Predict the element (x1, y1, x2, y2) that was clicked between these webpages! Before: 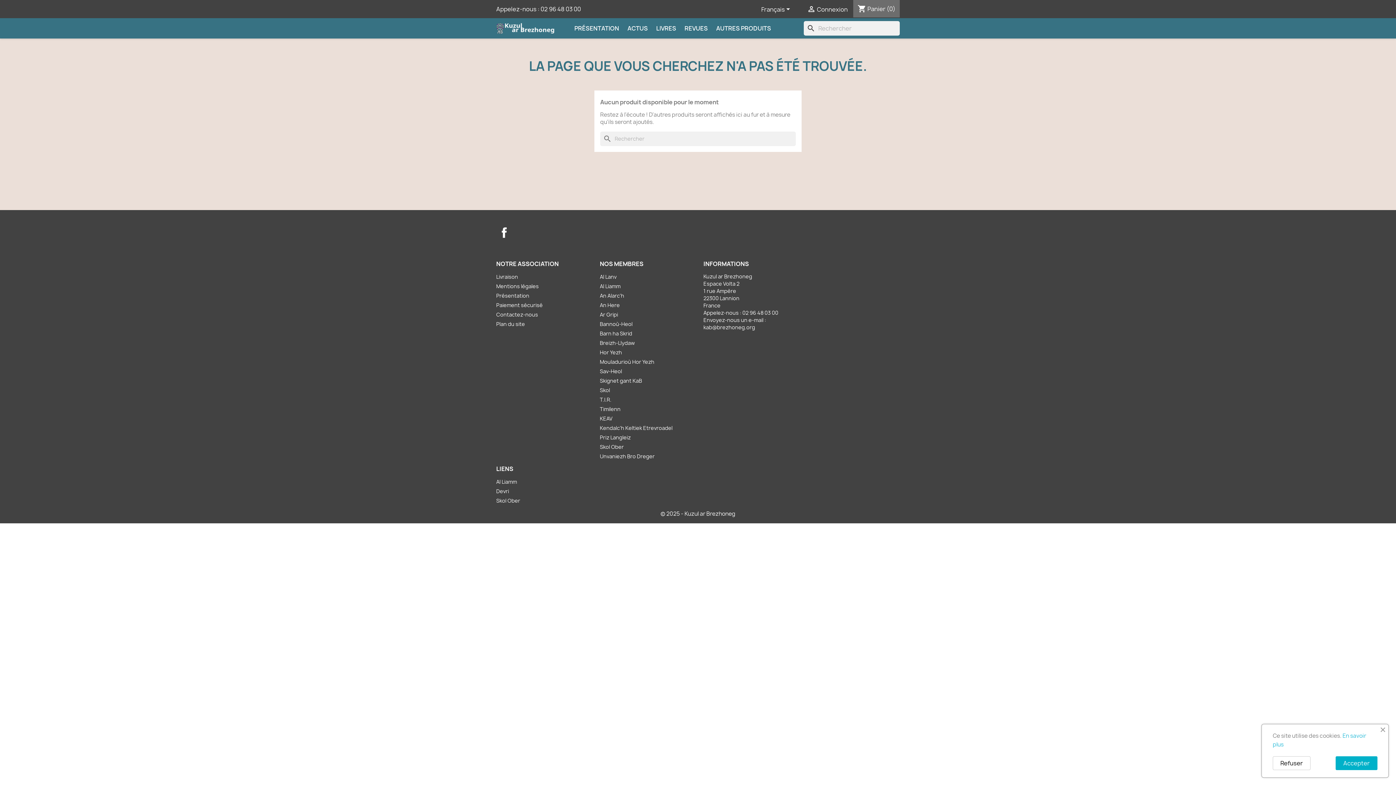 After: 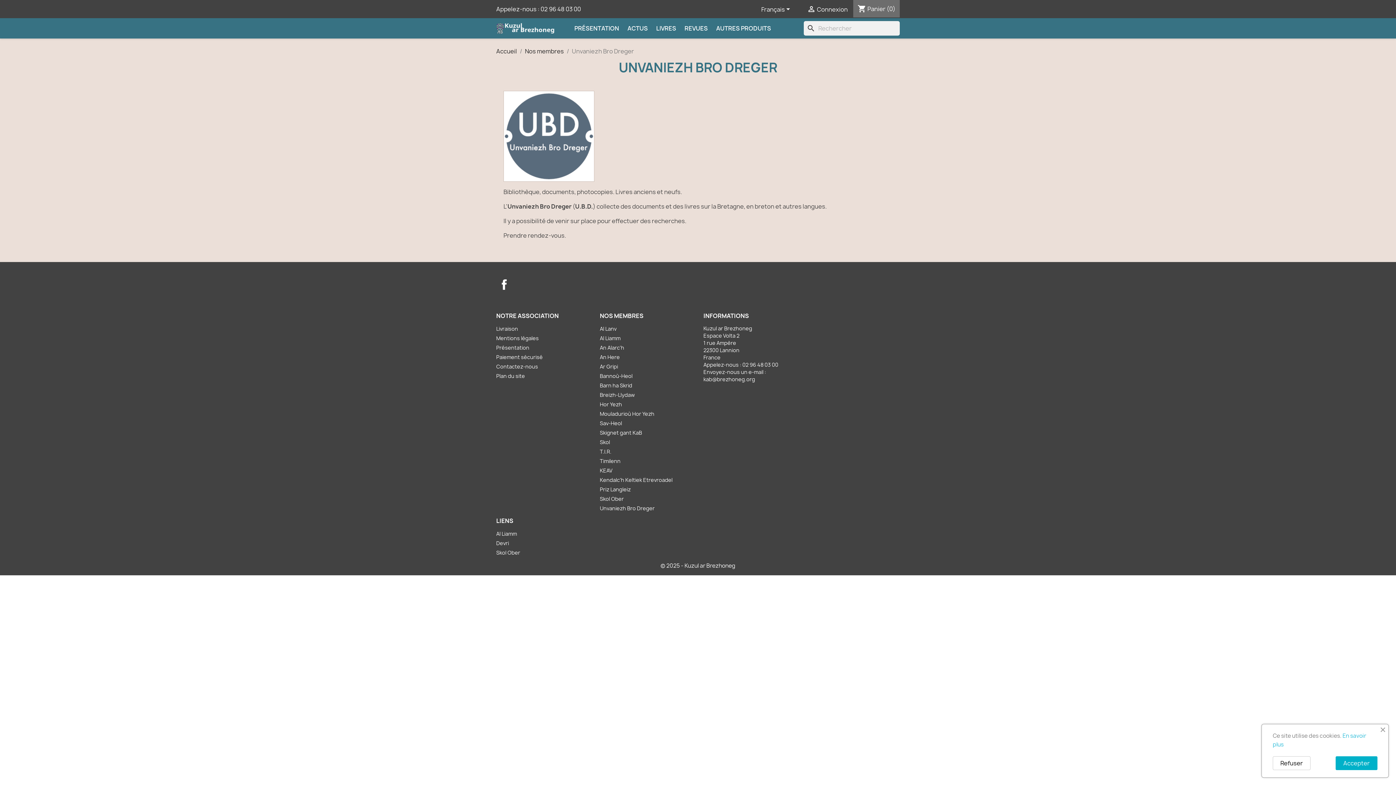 Action: bbox: (600, 453, 654, 460) label: Unvaniezh Bro Dreger